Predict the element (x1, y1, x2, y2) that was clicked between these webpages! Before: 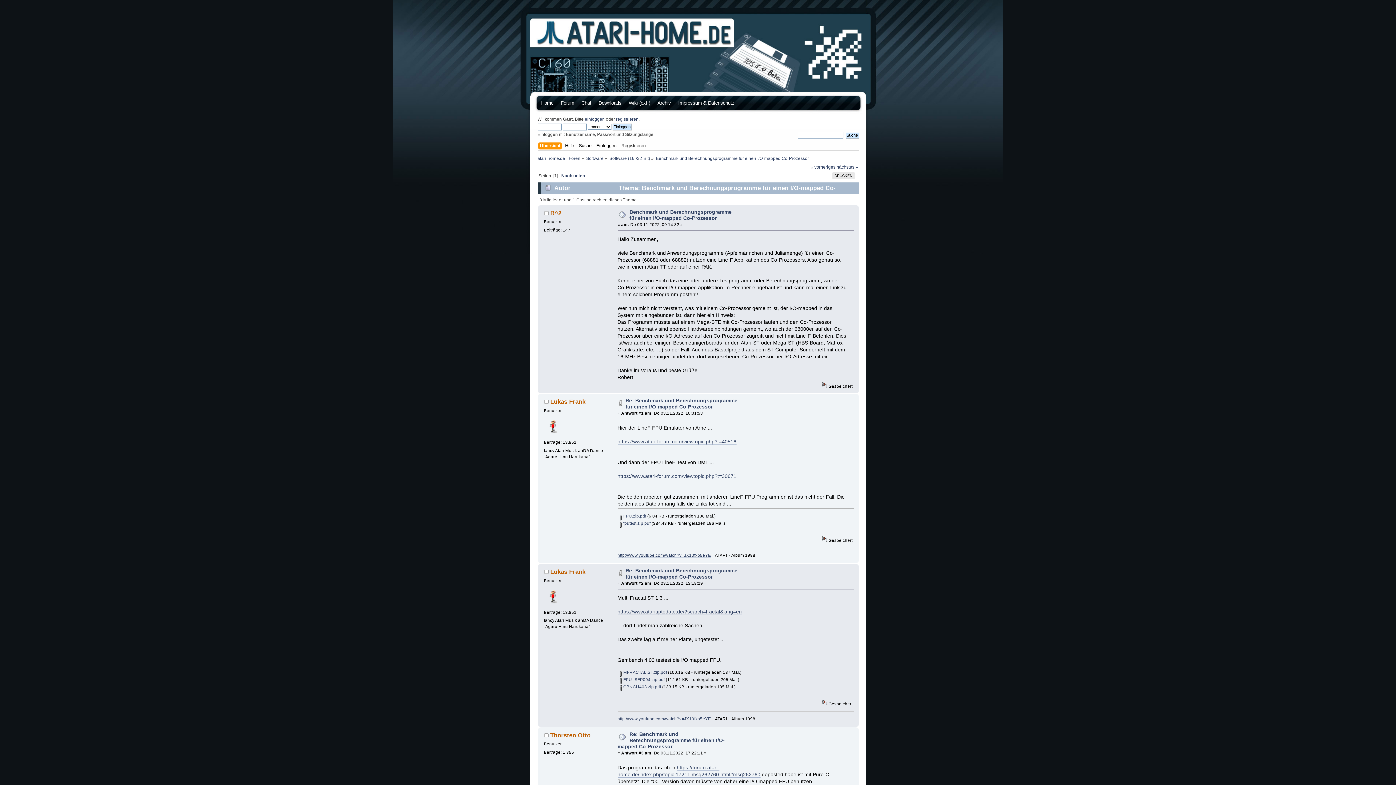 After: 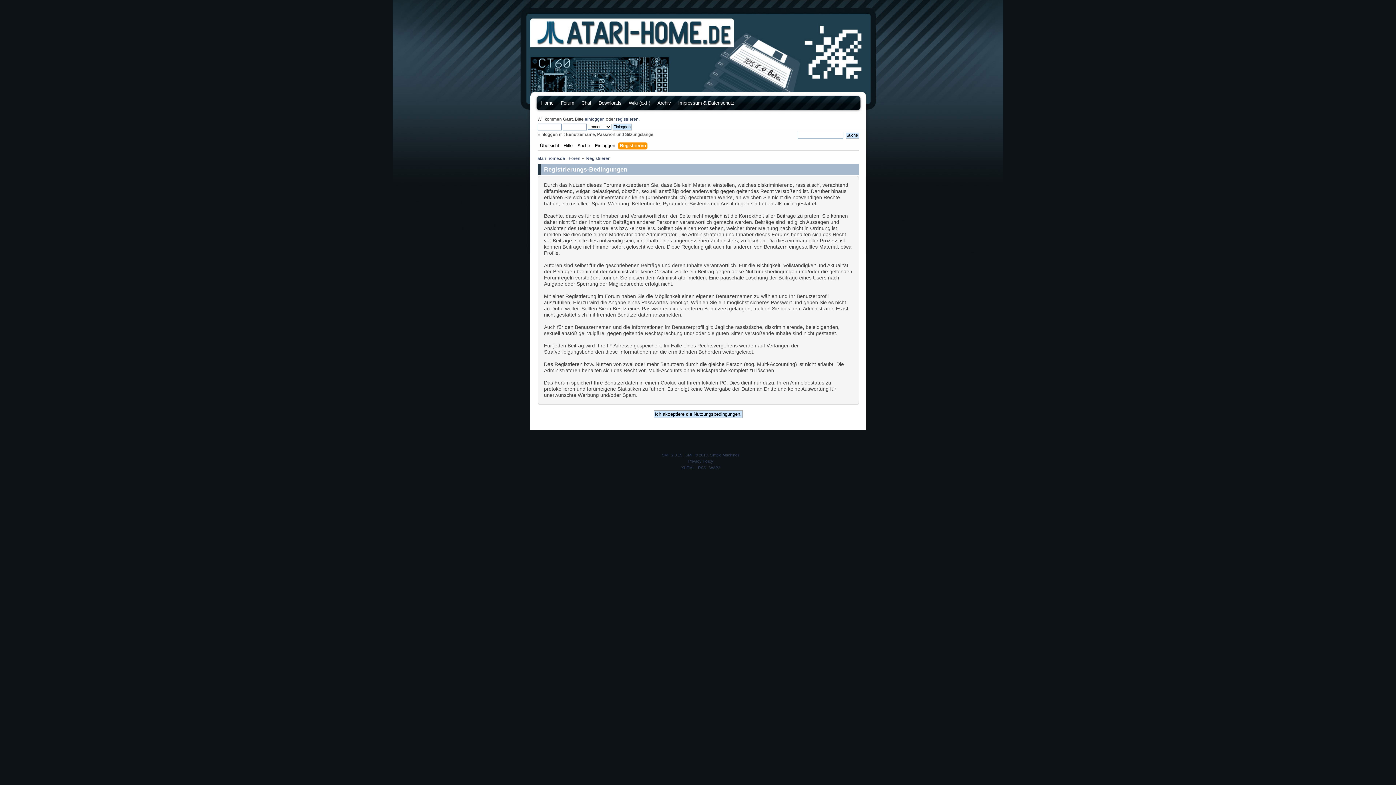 Action: label: Registrieren bbox: (621, 142, 647, 150)